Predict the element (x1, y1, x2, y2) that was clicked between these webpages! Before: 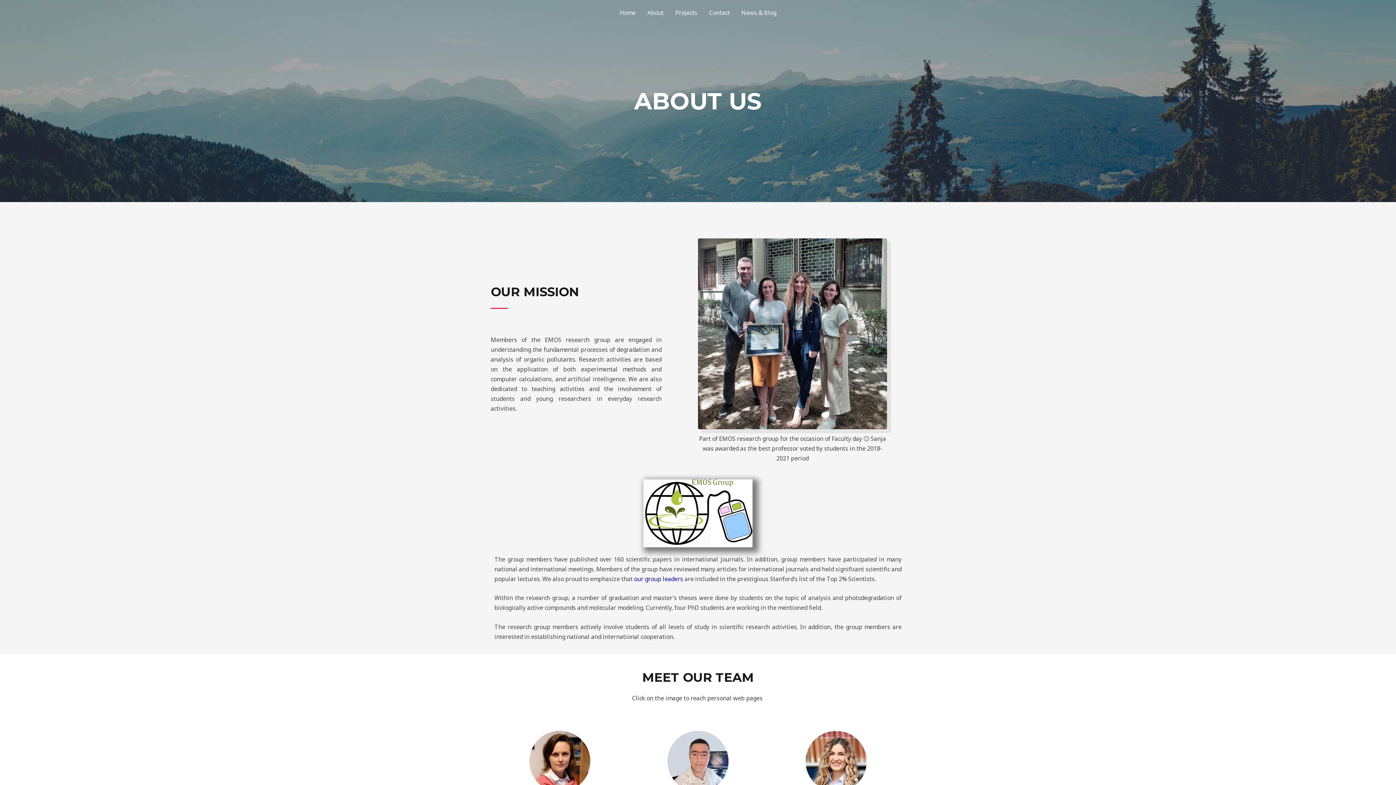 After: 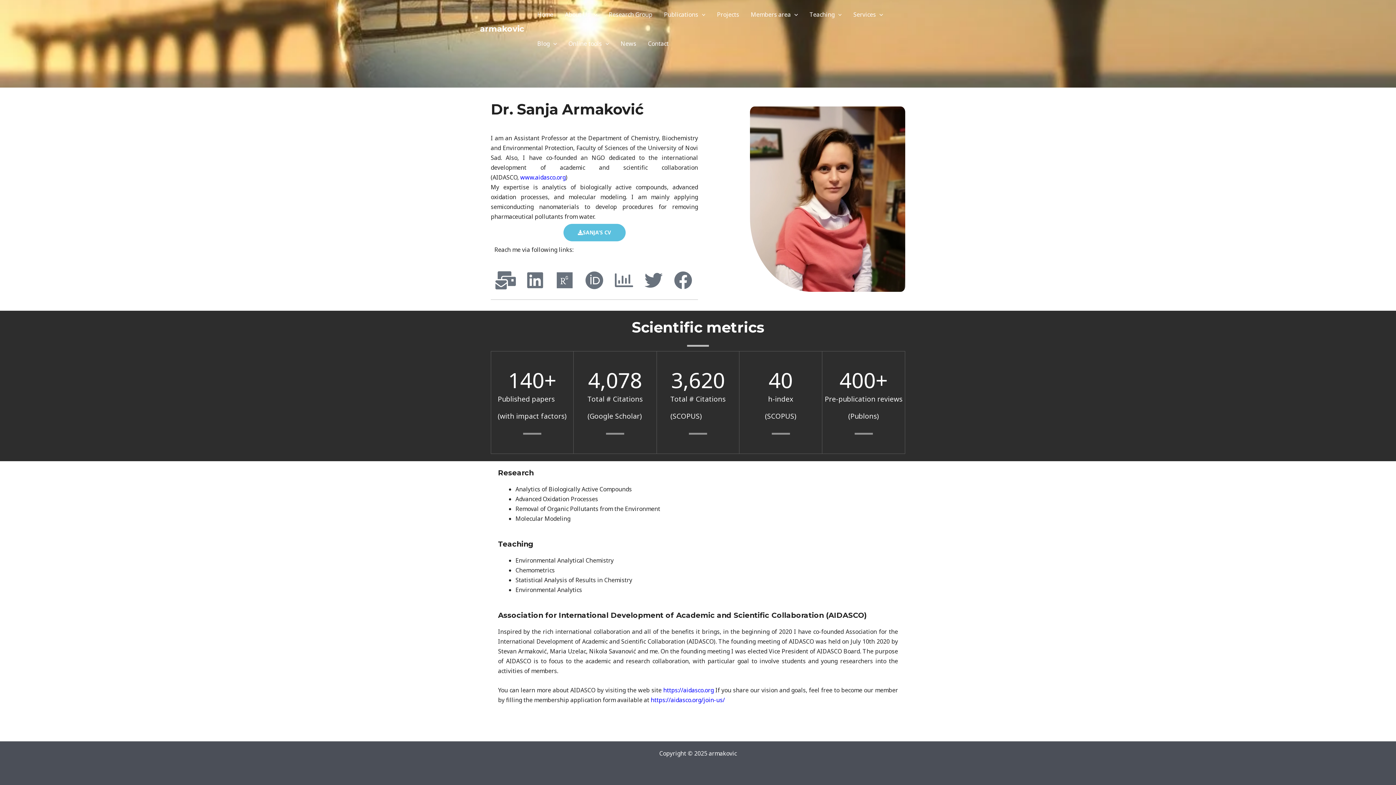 Action: bbox: (529, 757, 590, 765)